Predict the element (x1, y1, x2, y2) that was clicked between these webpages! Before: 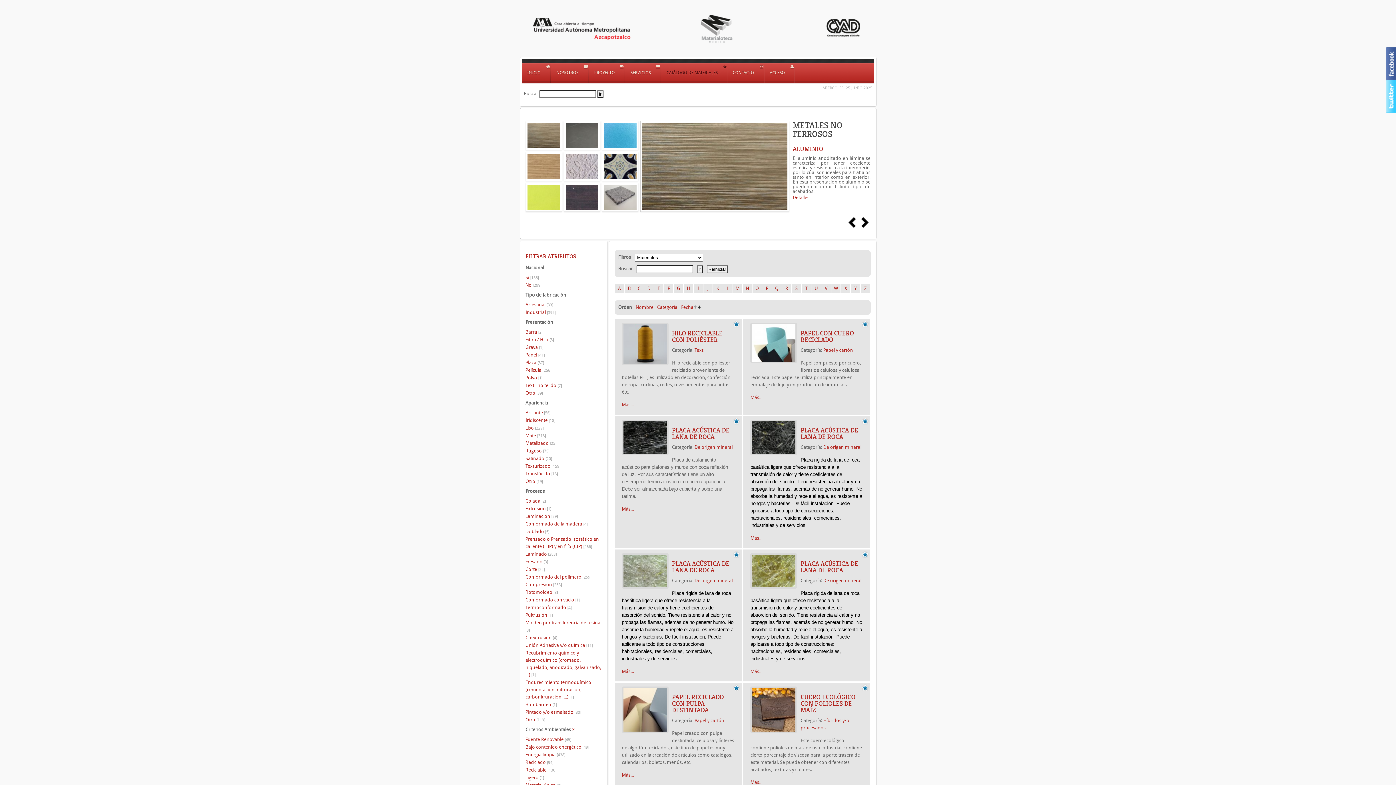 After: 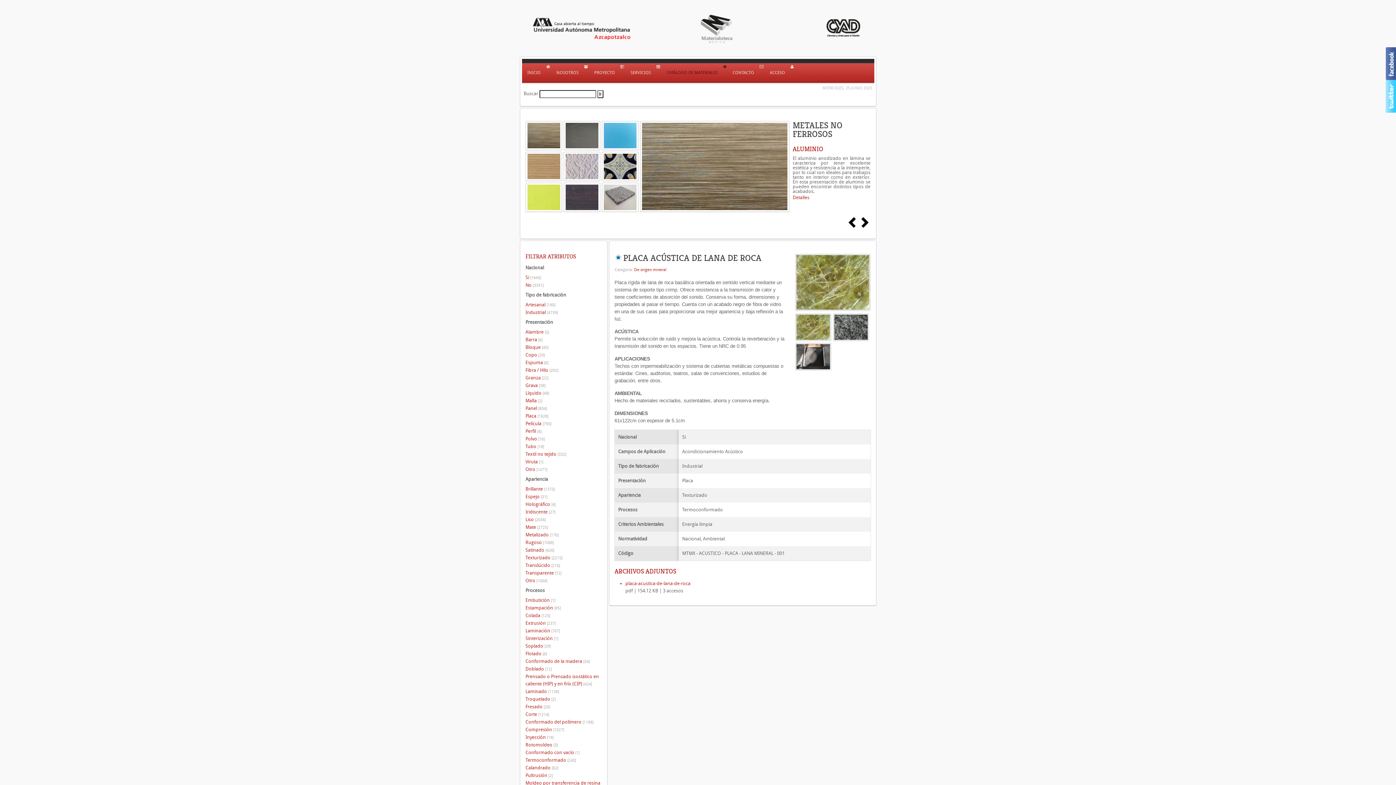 Action: bbox: (750, 584, 797, 590)